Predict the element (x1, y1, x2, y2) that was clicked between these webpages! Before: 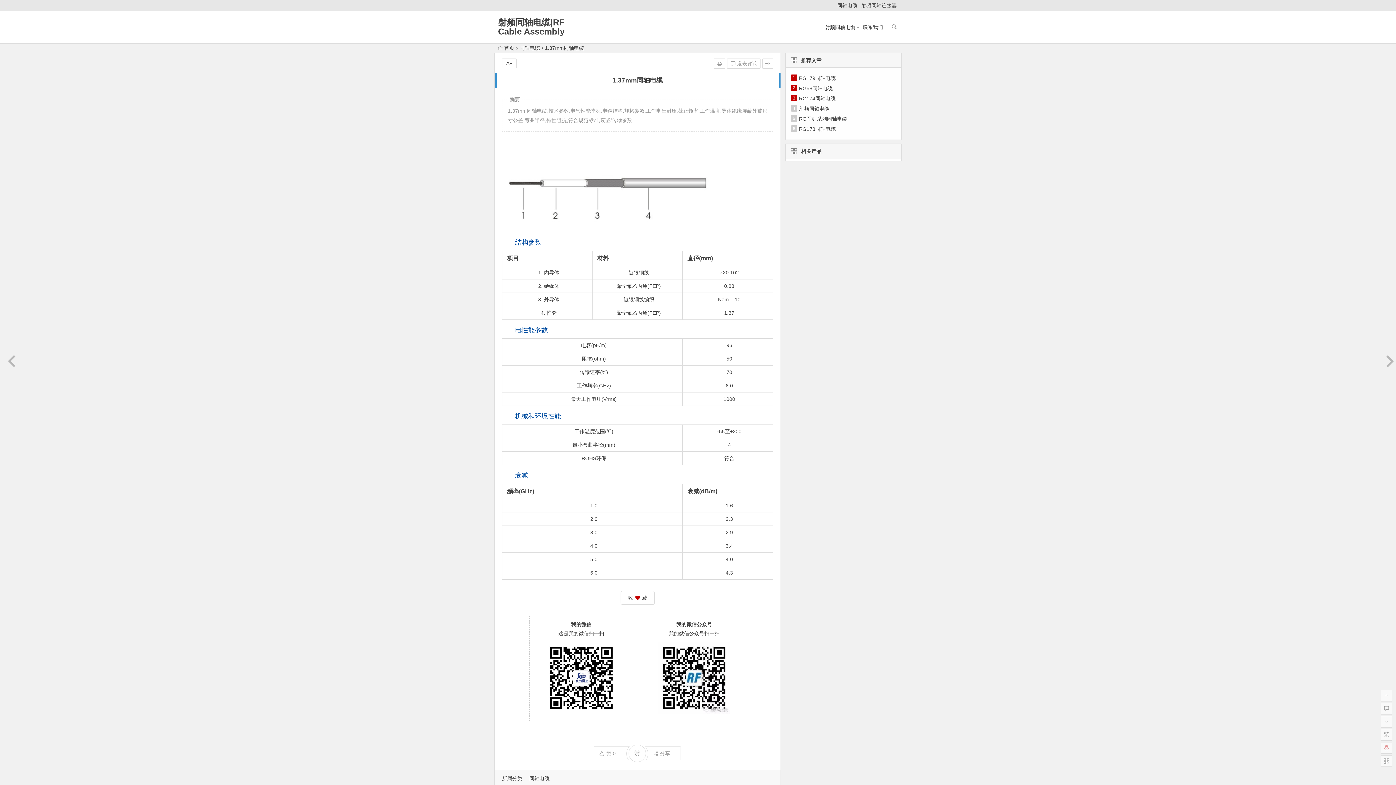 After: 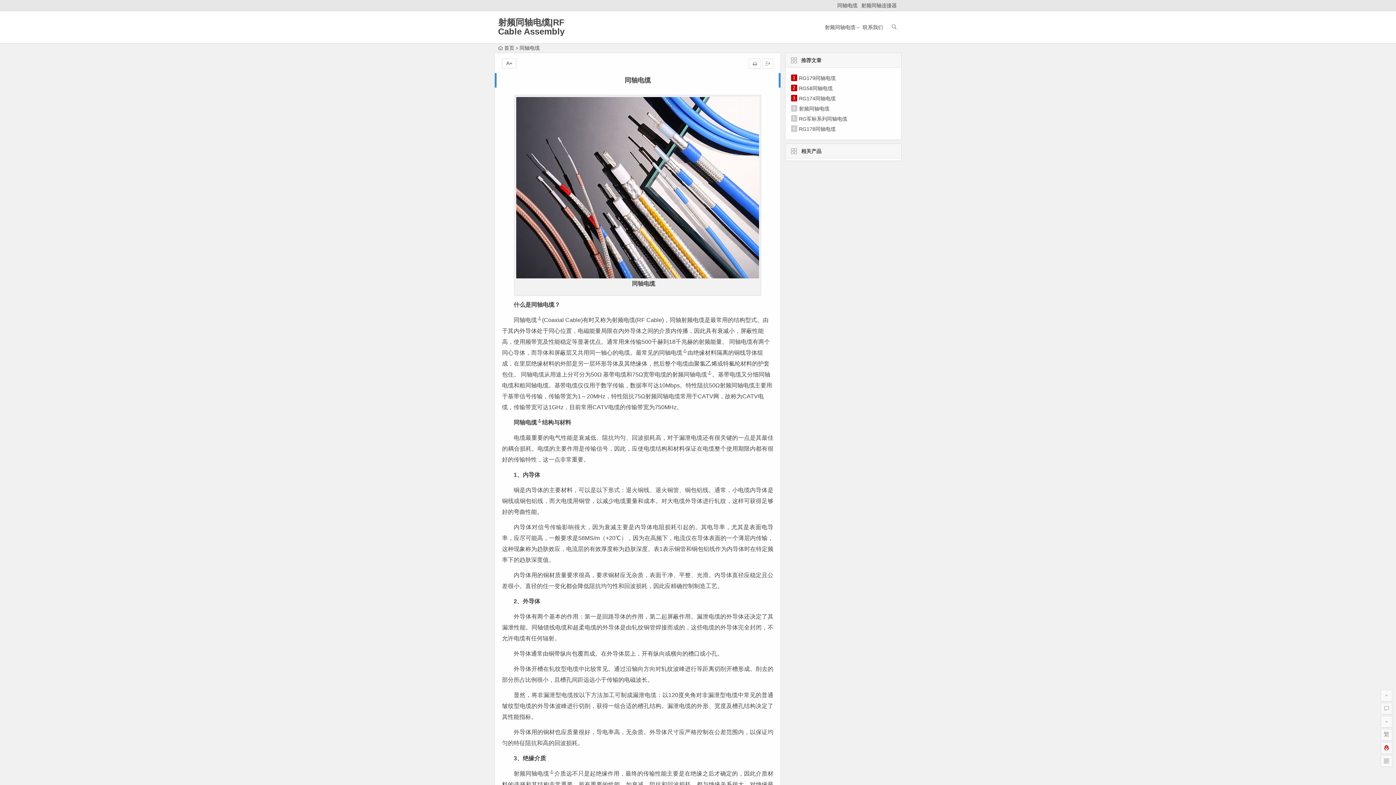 Action: label: 同轴电缆 bbox: (837, 2, 857, 8)